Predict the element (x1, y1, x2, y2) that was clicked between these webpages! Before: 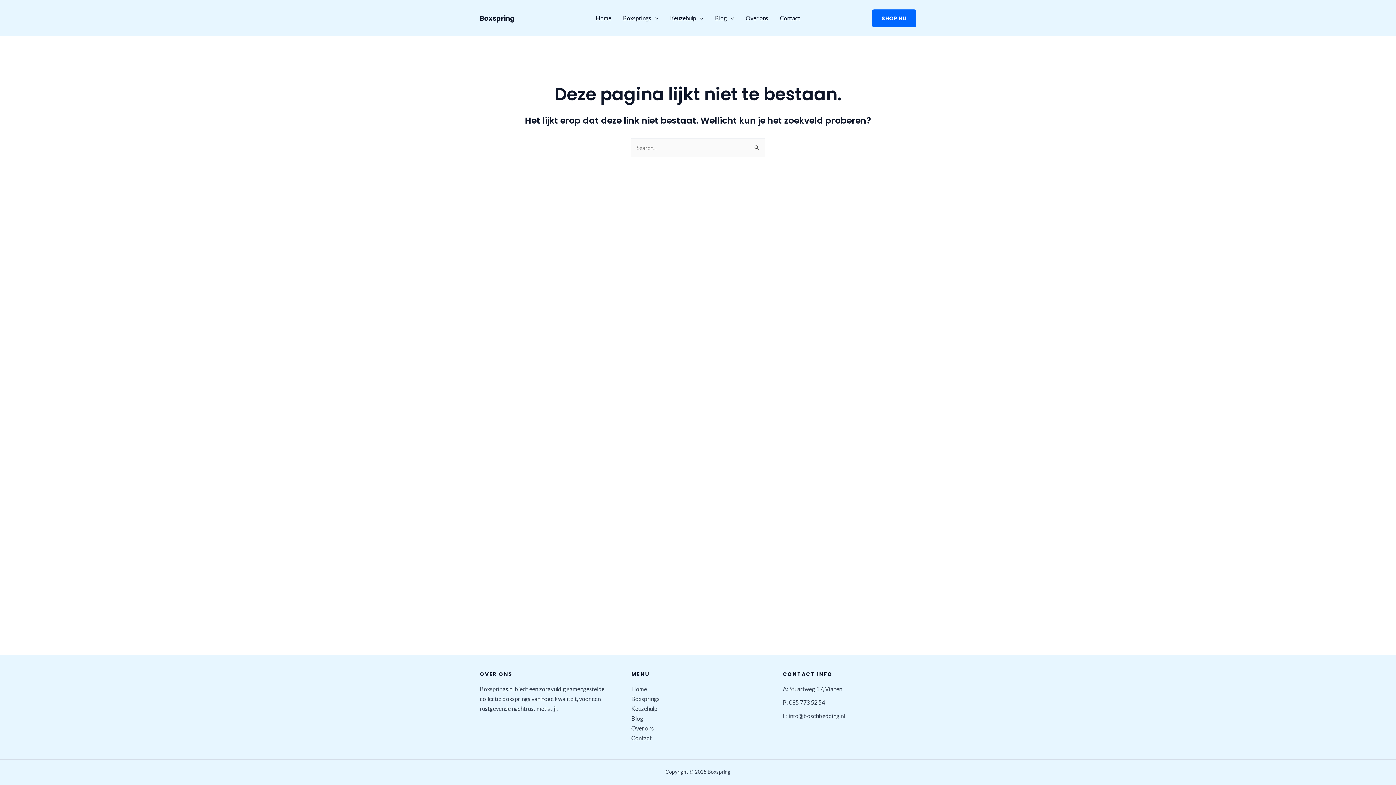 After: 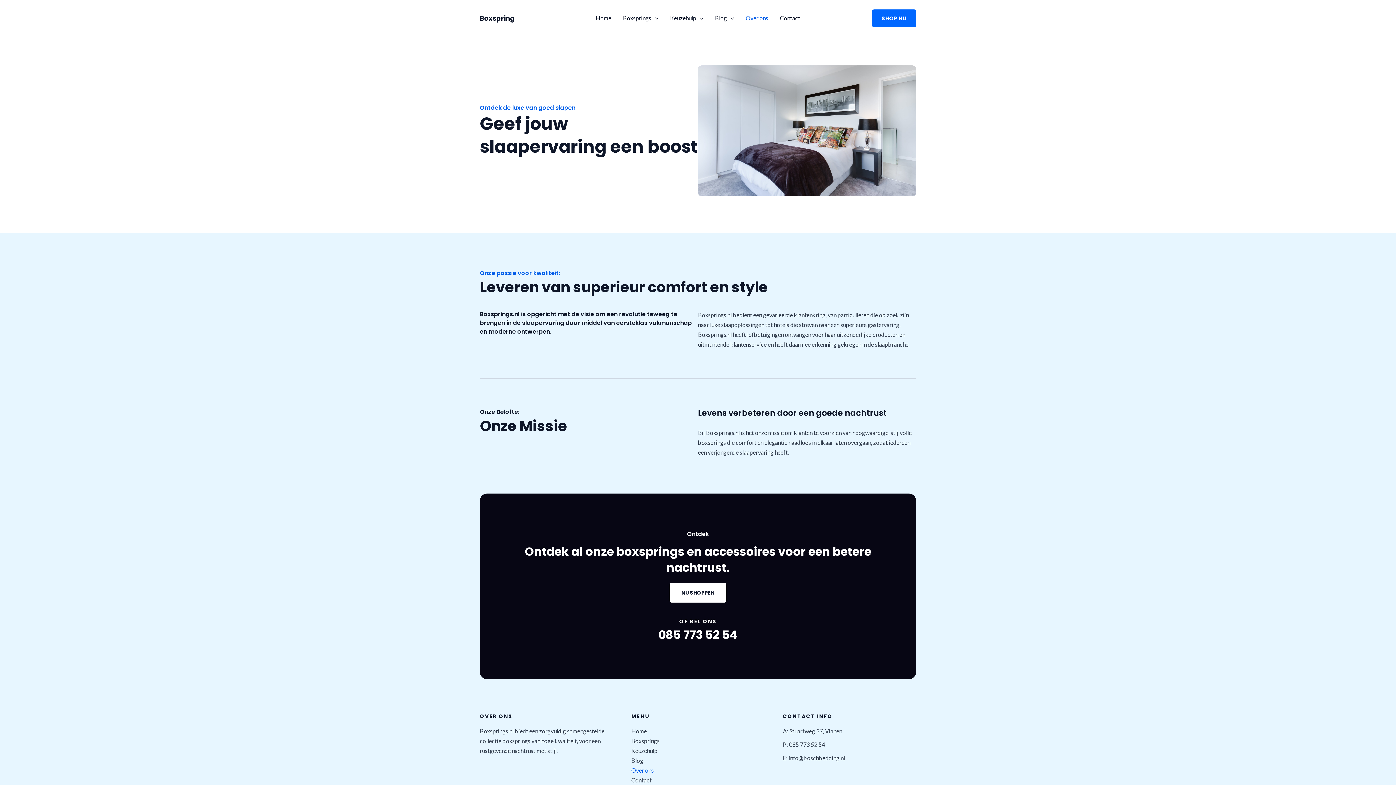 Action: bbox: (740, 0, 774, 36) label: Over ons